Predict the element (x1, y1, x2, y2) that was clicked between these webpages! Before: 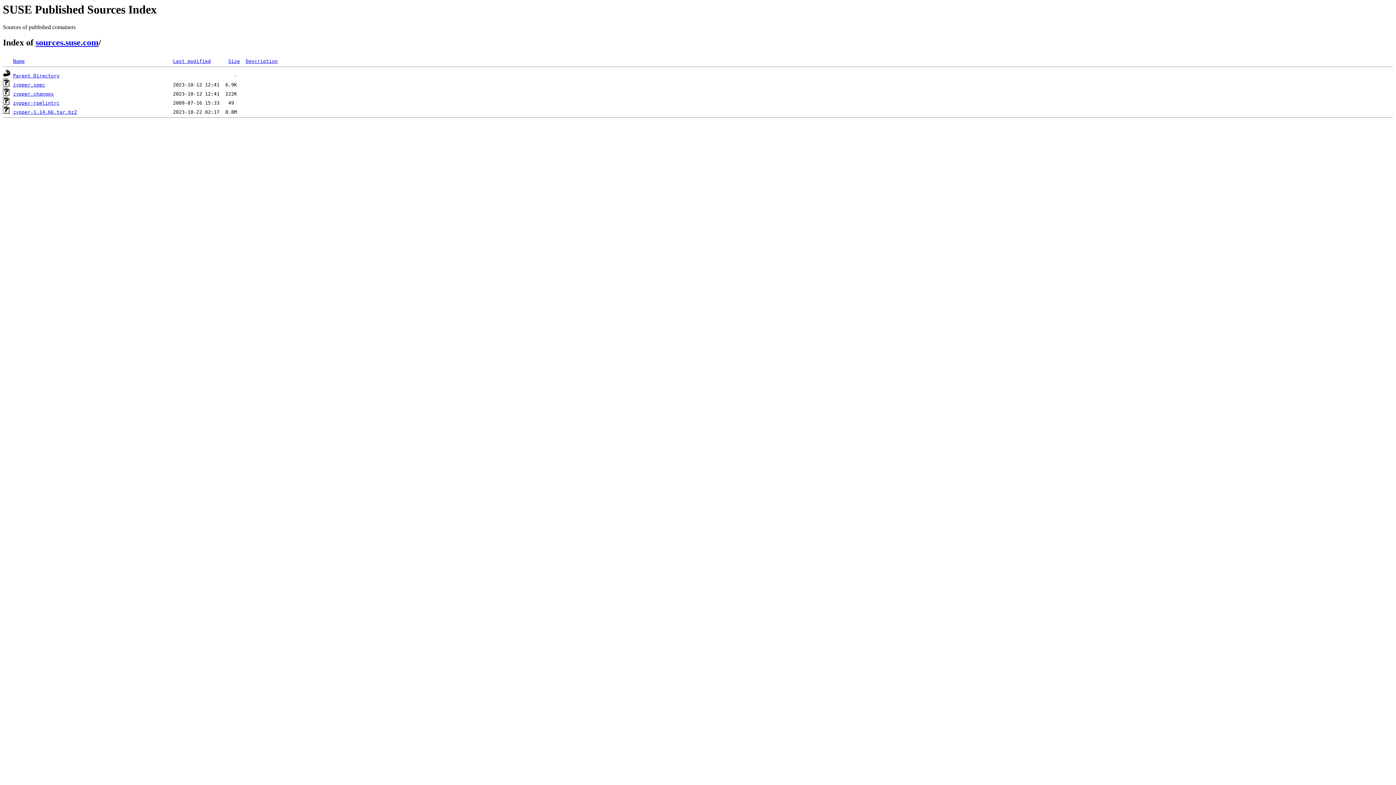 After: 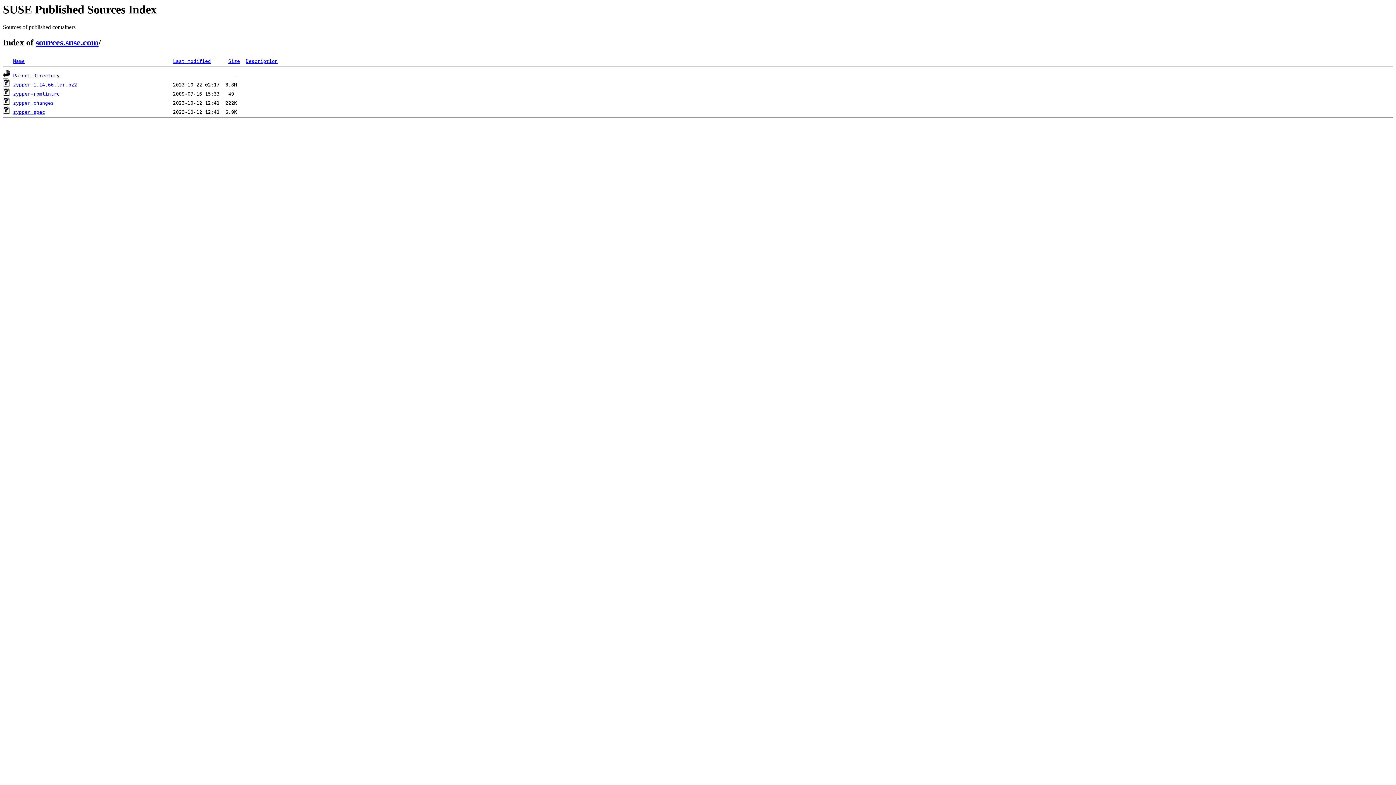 Action: label: Description bbox: (245, 58, 277, 64)